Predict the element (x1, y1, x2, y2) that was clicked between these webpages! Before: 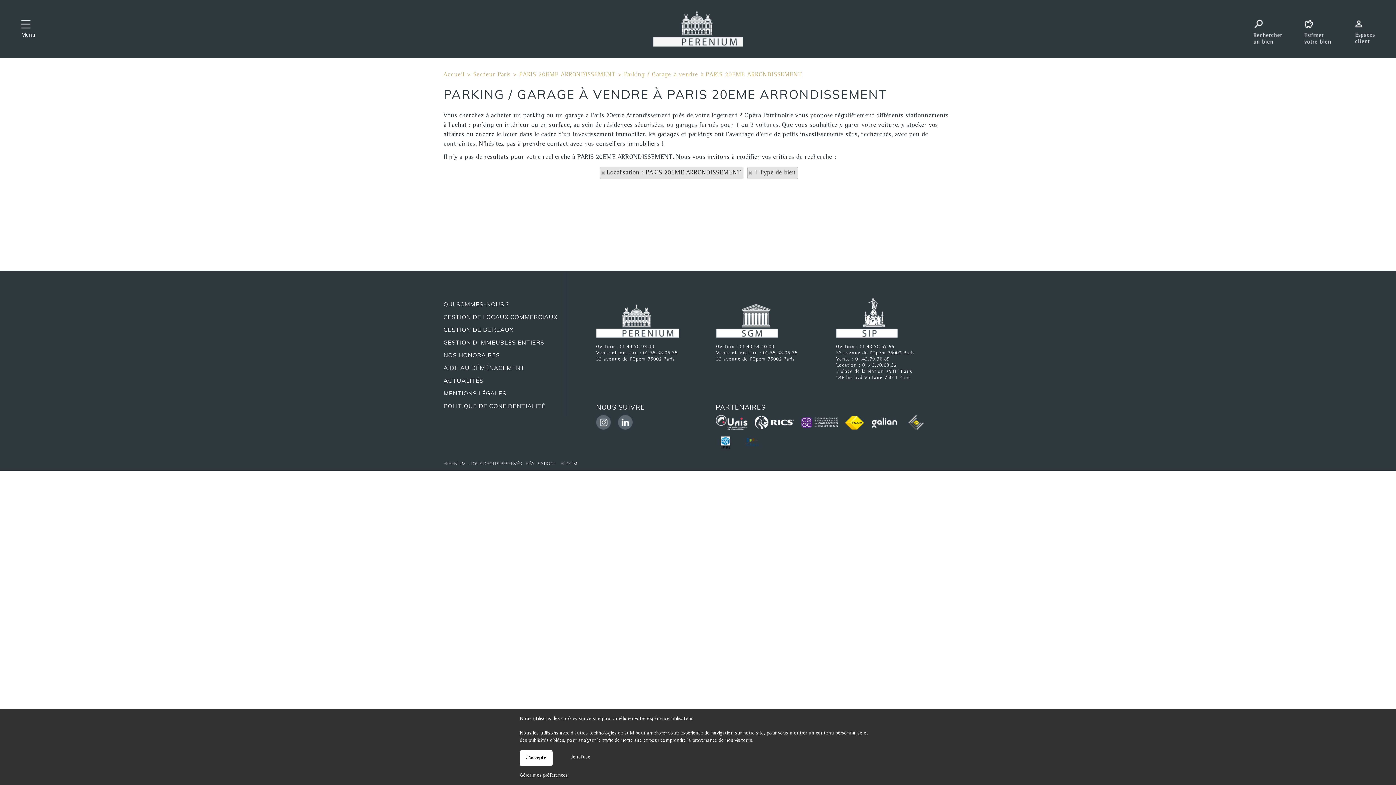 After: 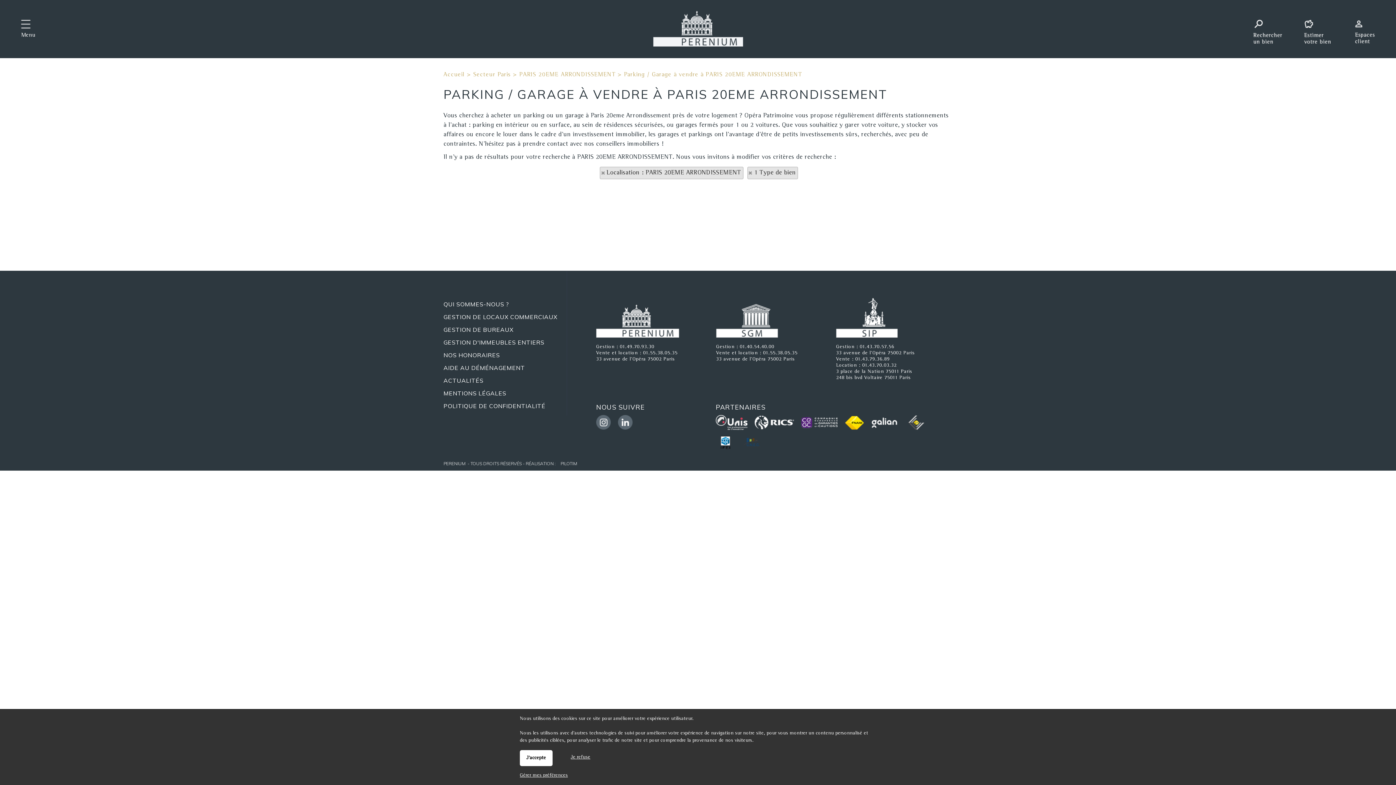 Action: label: PILOTIM bbox: (557, 461, 577, 466)